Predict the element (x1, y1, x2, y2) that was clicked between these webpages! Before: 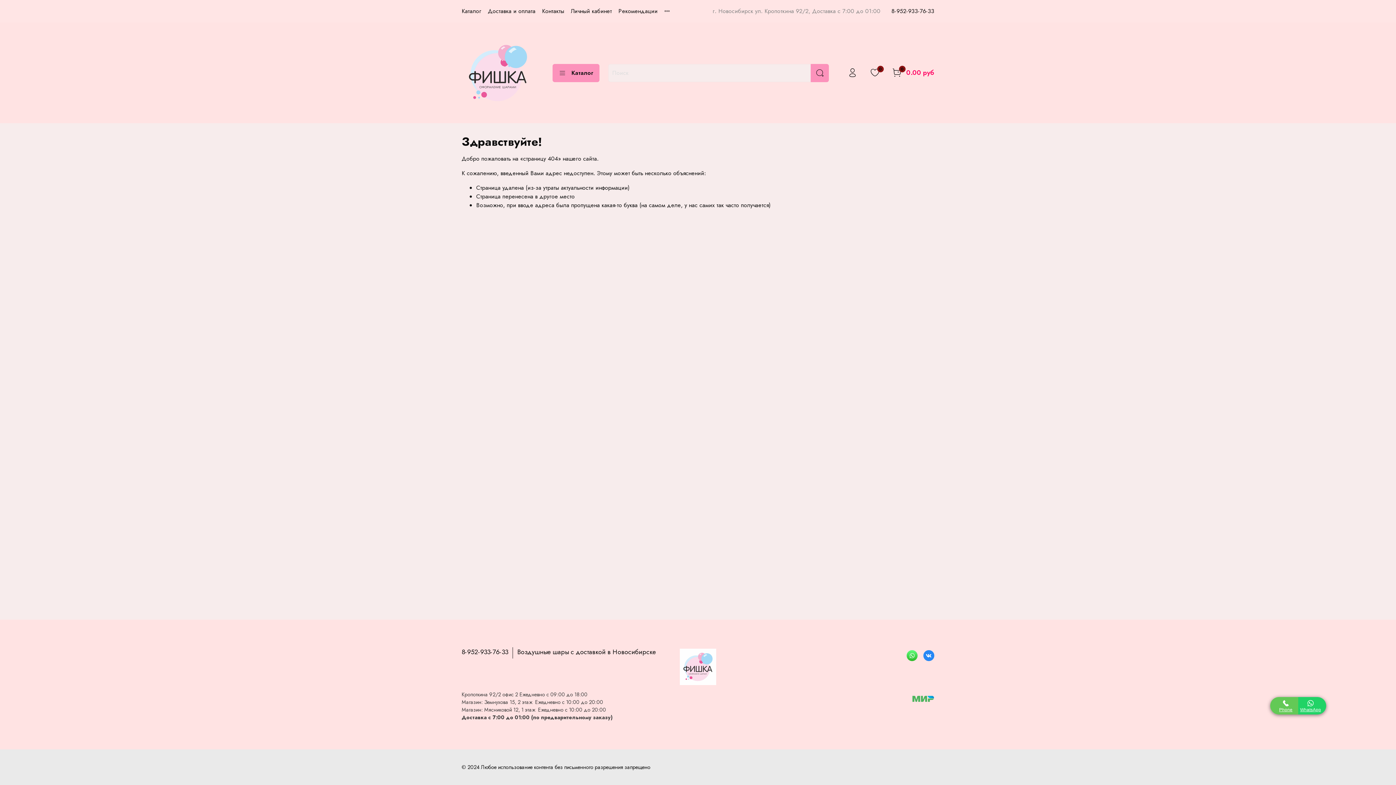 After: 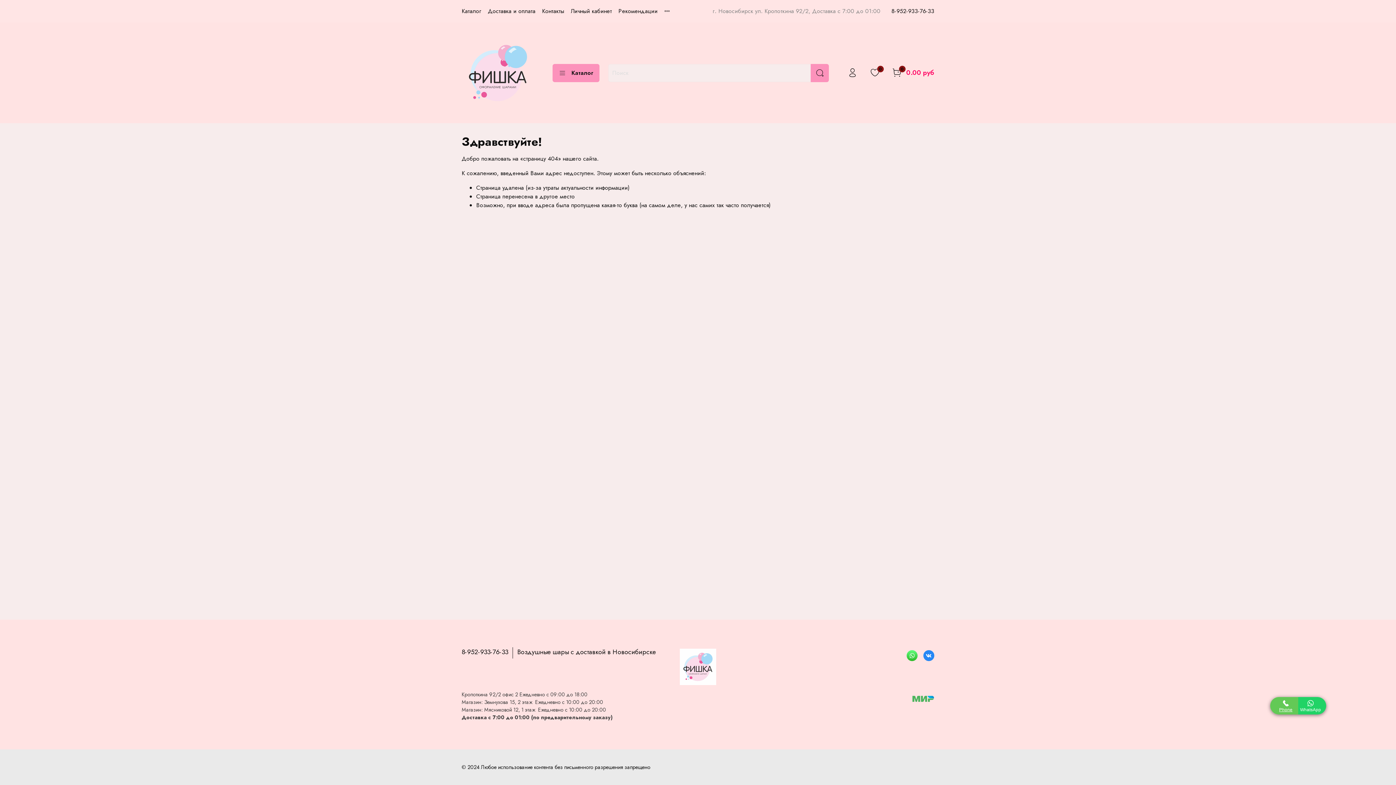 Action: label: WhatsApp bbox: (1298, 697, 1326, 714)